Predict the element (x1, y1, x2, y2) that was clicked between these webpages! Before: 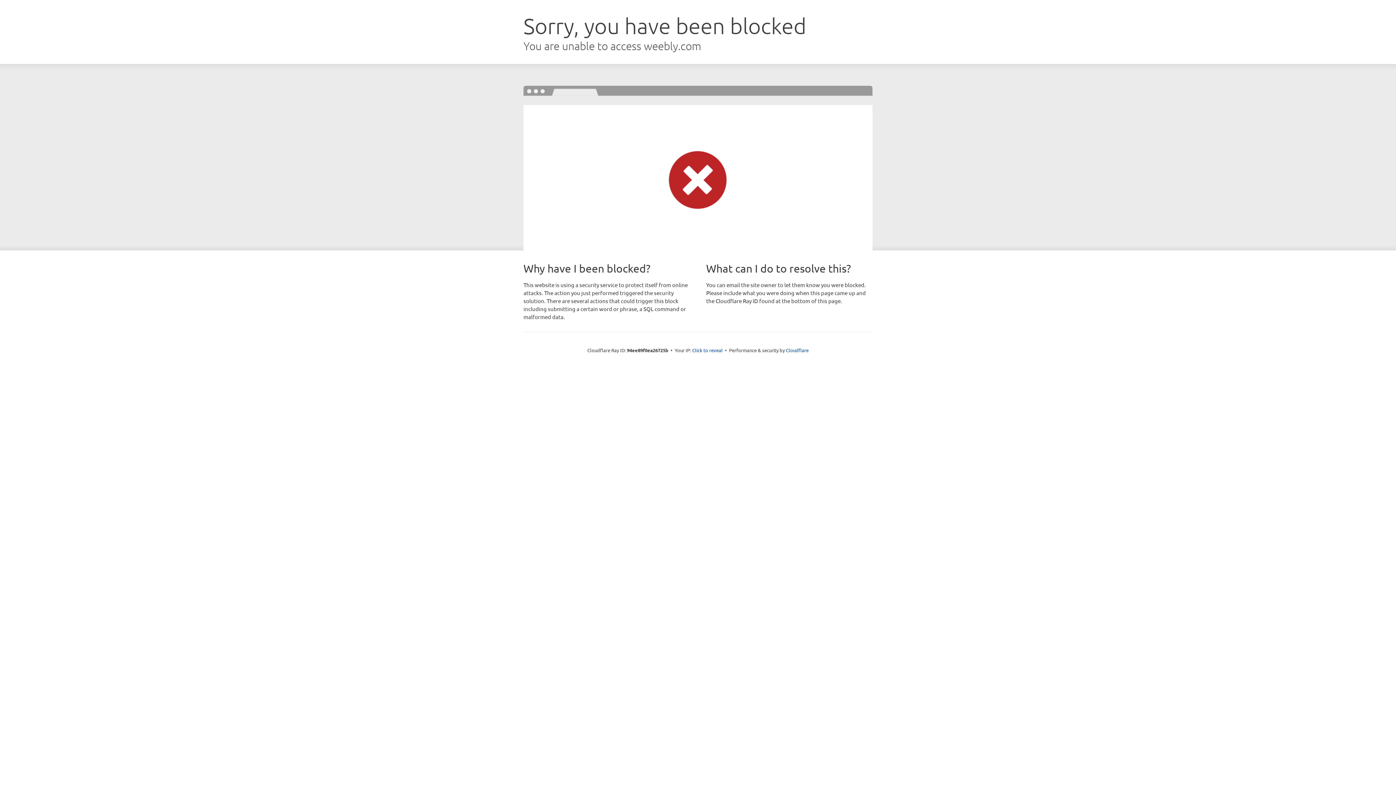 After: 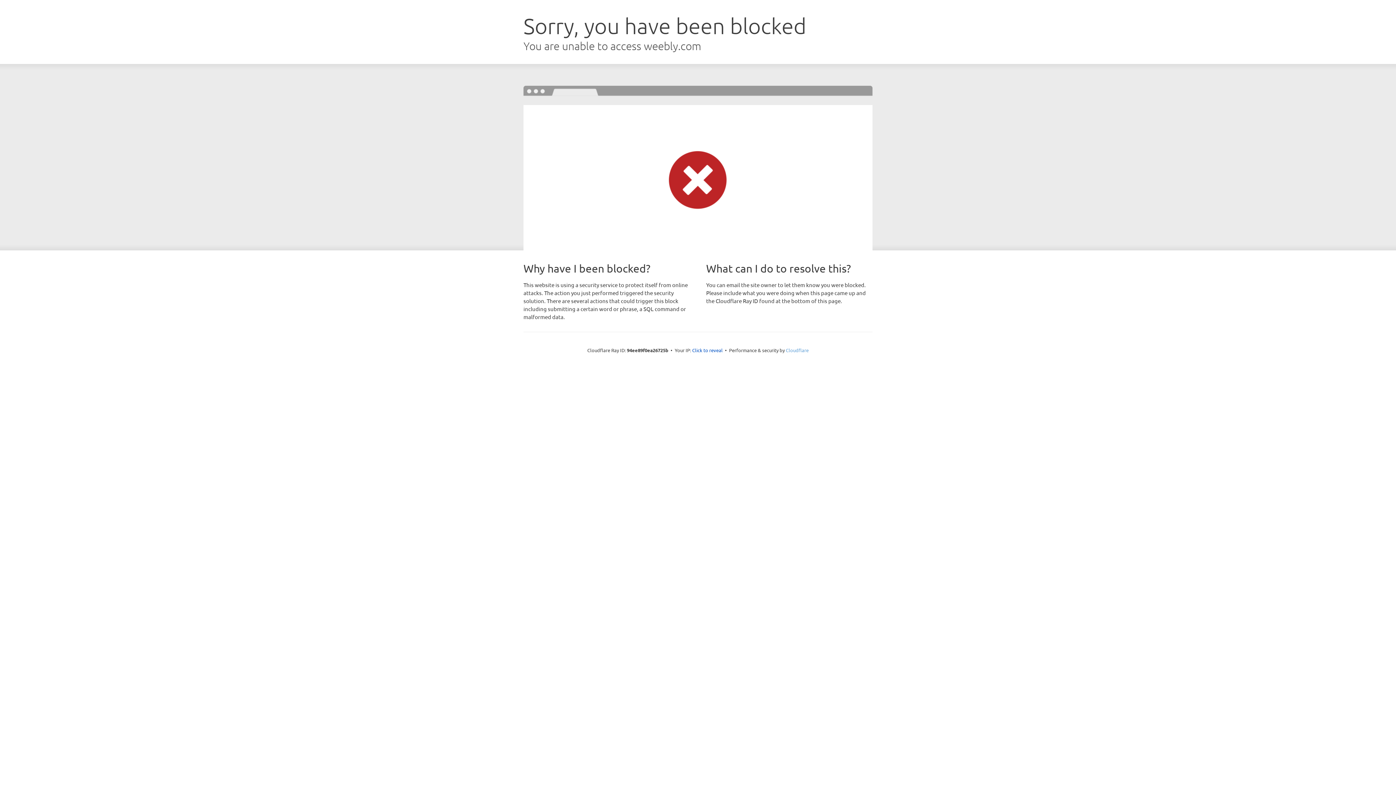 Action: bbox: (786, 347, 808, 353) label: Cloudflare